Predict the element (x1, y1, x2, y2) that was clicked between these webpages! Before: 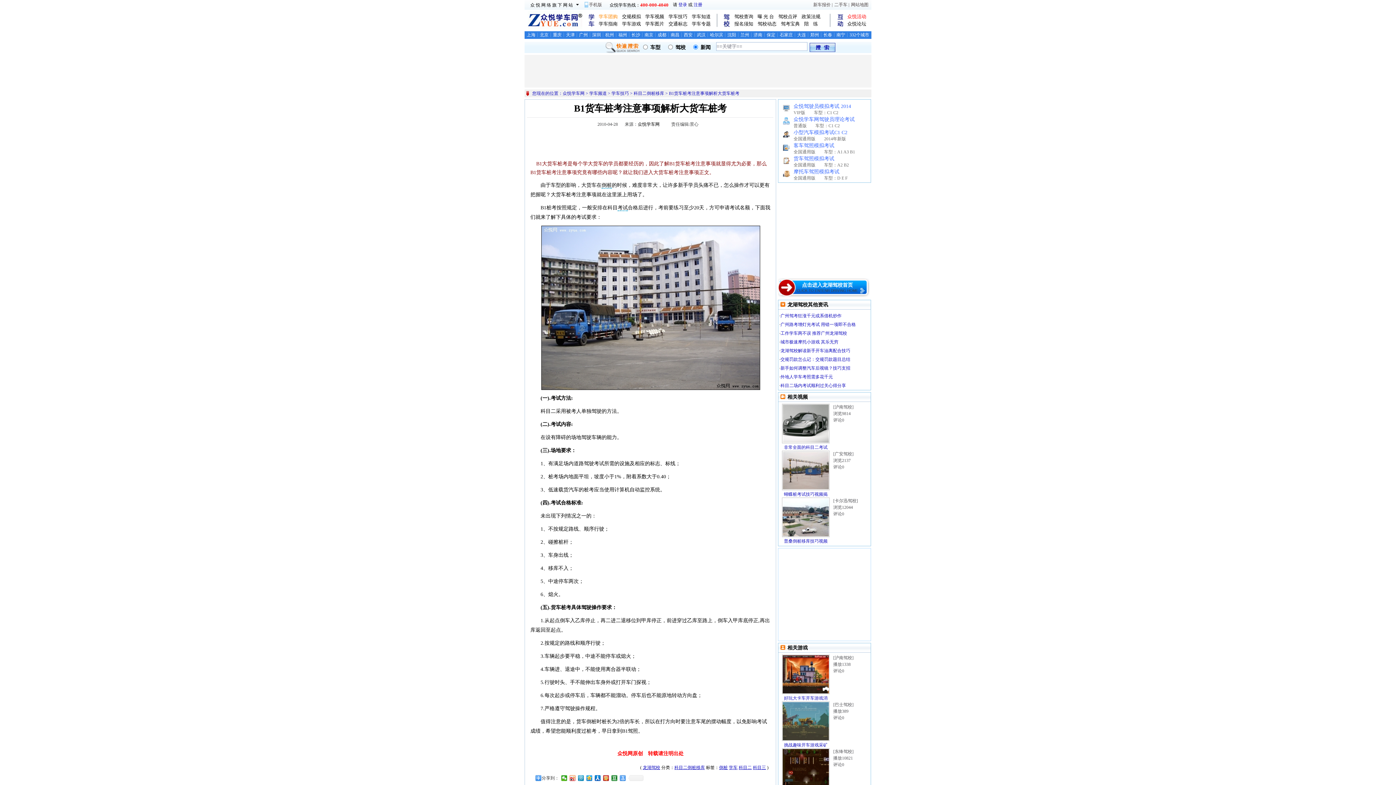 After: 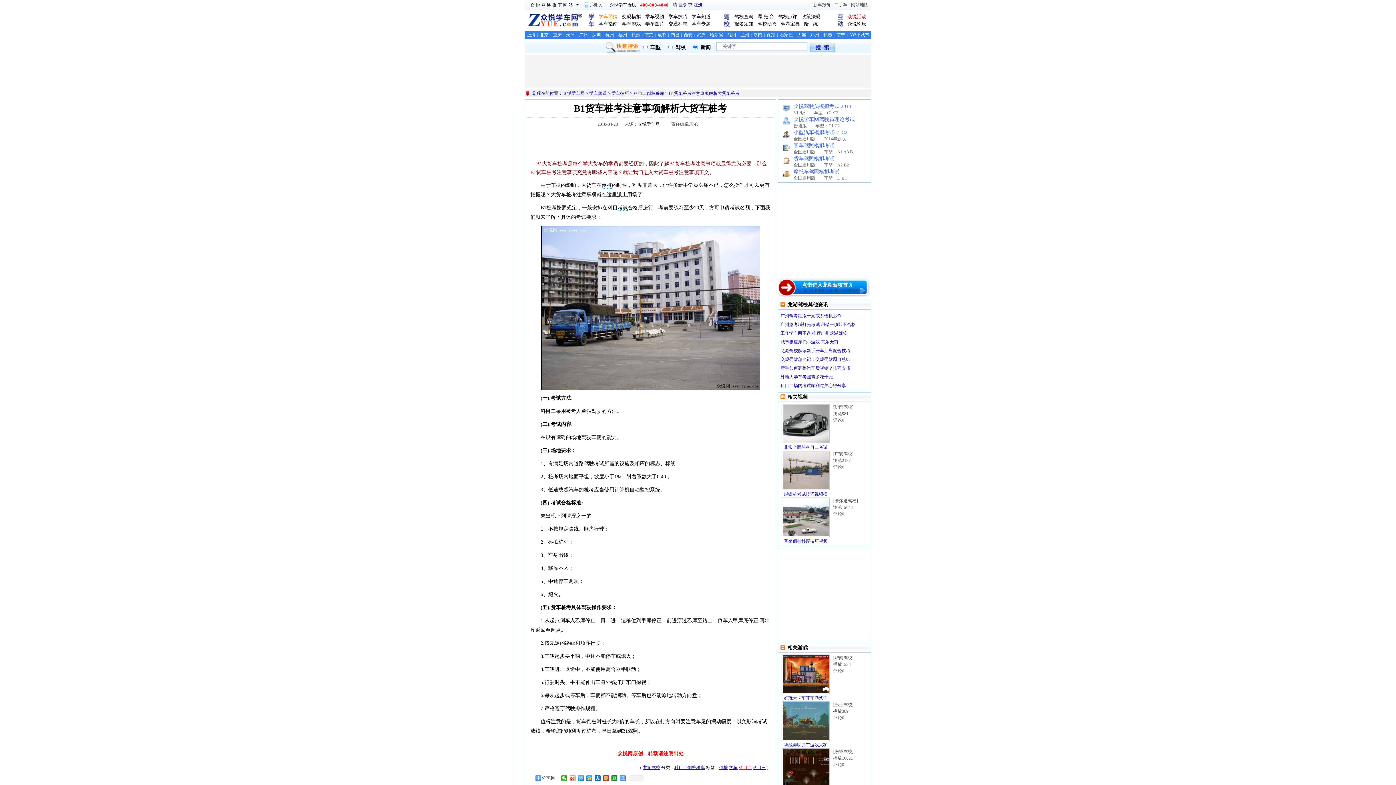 Action: label: 科目二 bbox: (738, 765, 752, 770)